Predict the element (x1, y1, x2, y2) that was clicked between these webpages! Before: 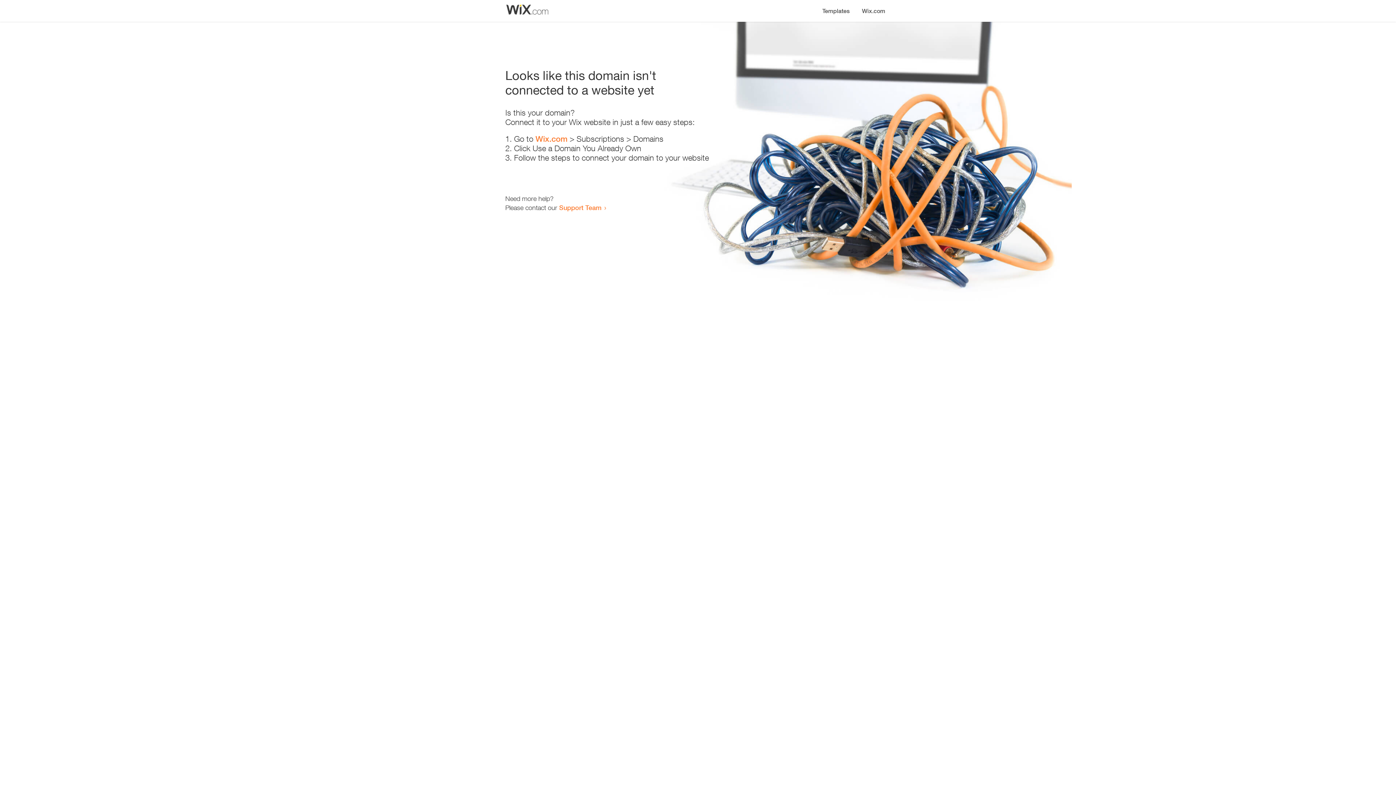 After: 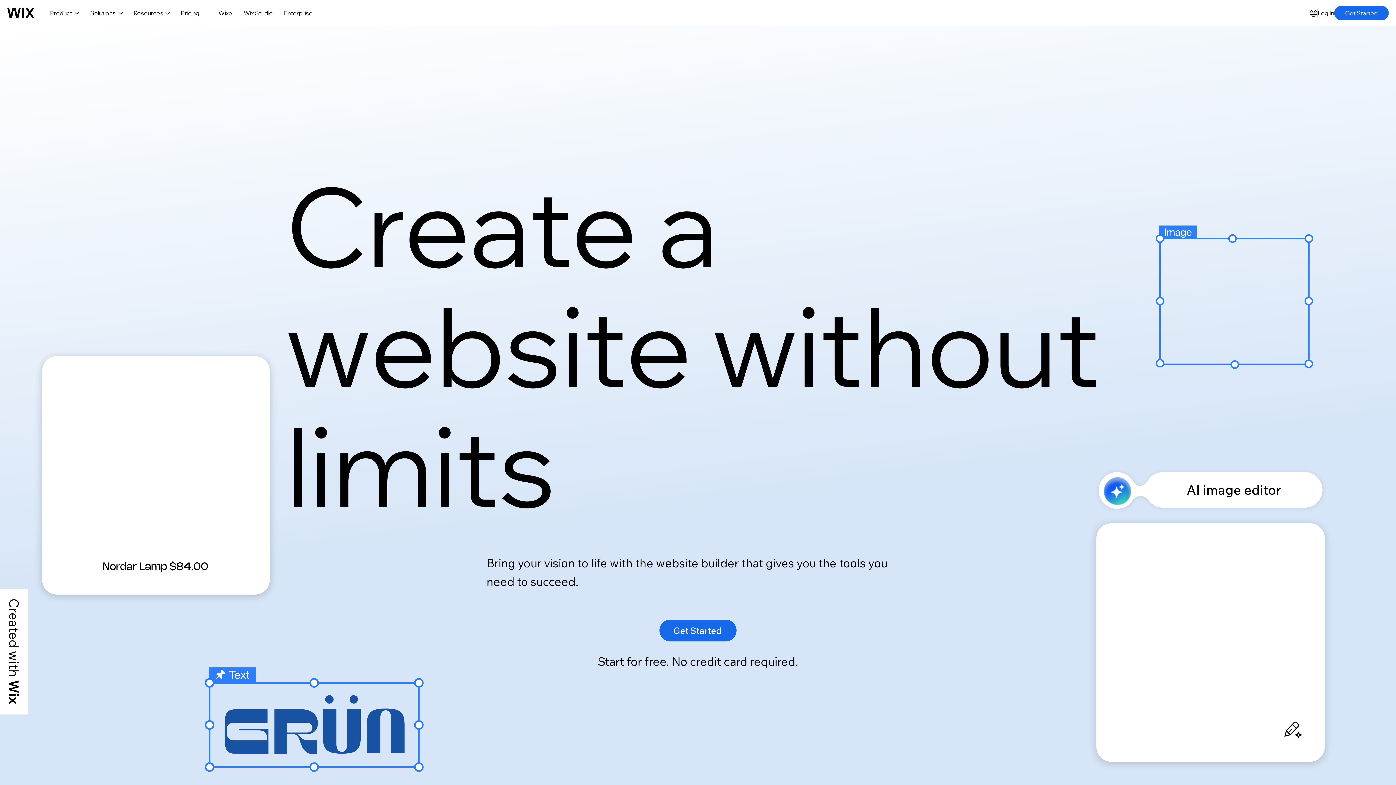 Action: bbox: (856, 0, 890, 14) label: Wix.com